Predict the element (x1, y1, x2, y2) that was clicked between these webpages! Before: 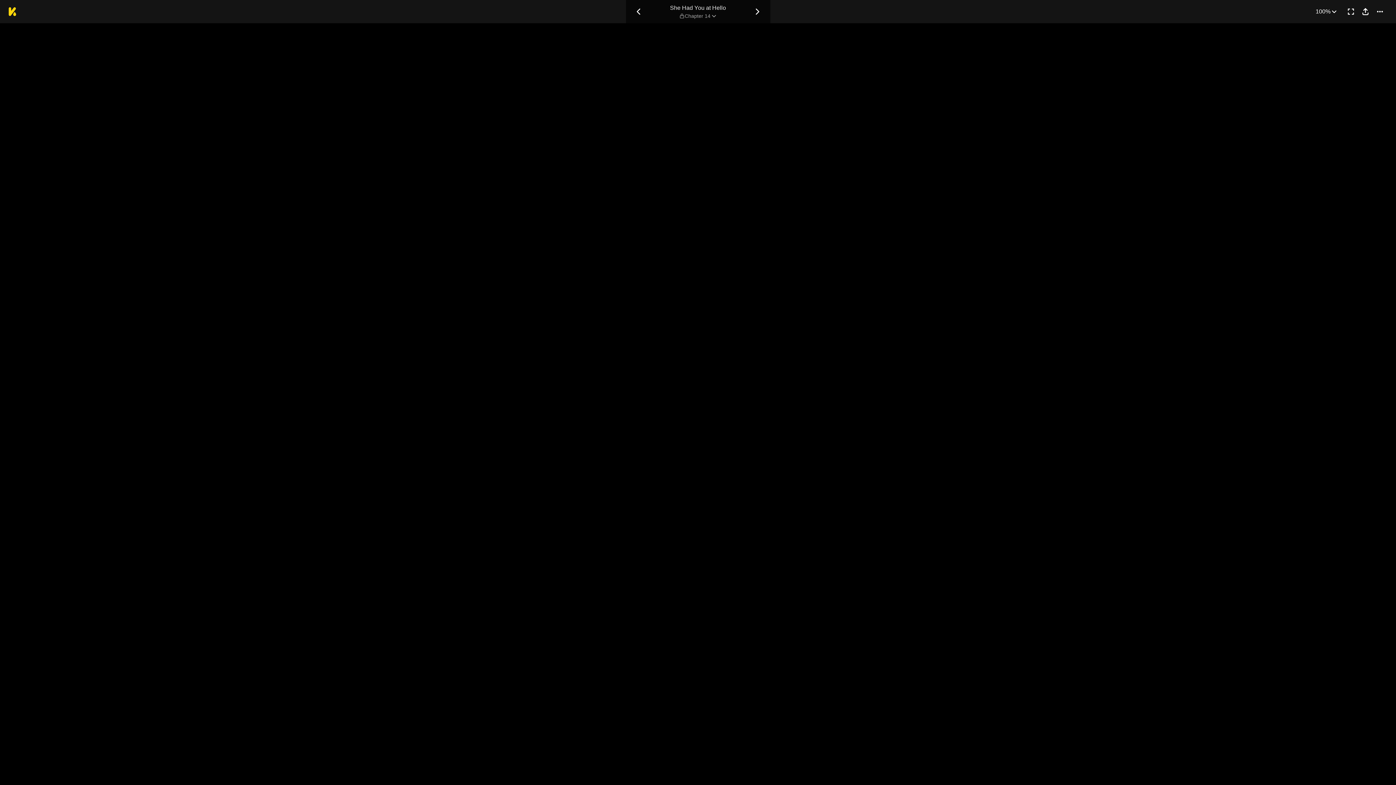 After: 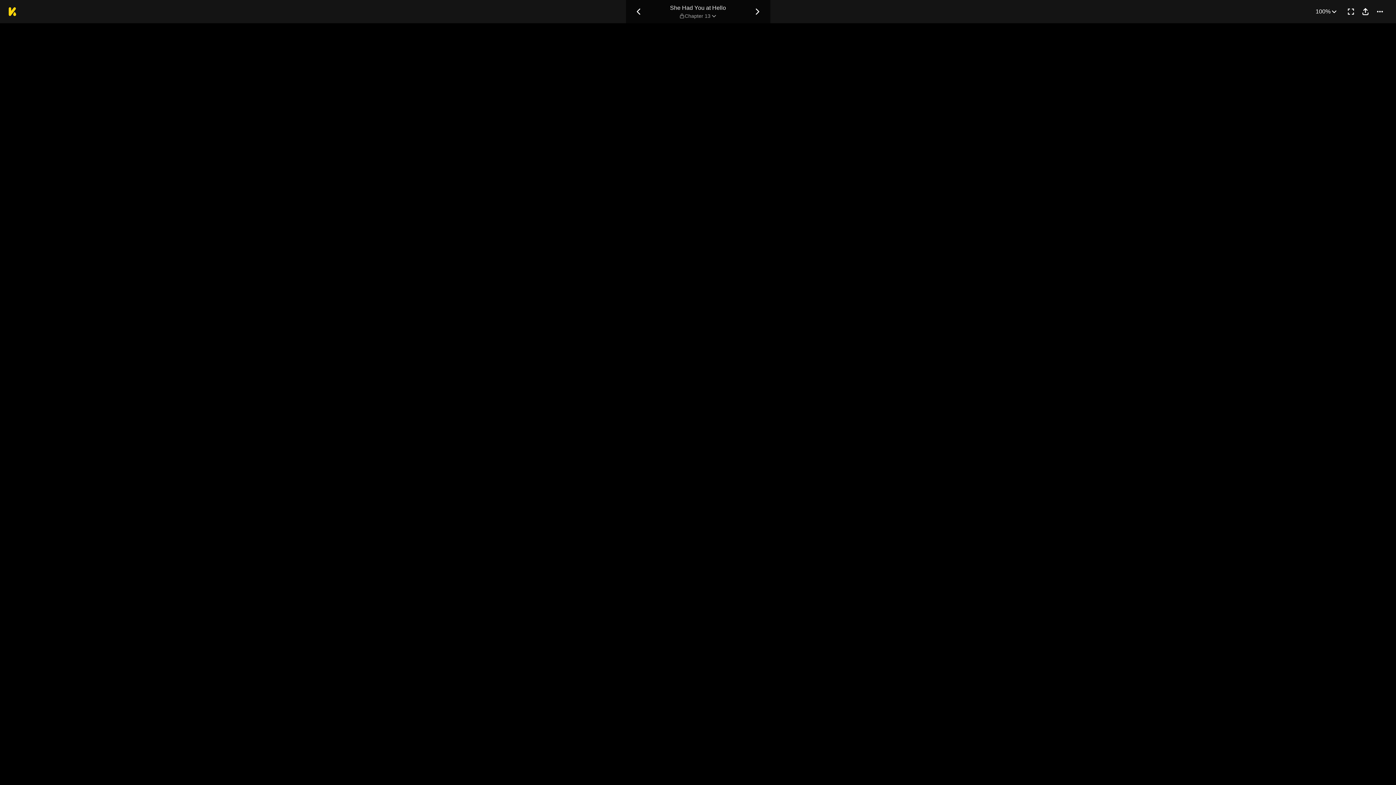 Action: bbox: (631, 4, 646, 18) label: Previous Chapter